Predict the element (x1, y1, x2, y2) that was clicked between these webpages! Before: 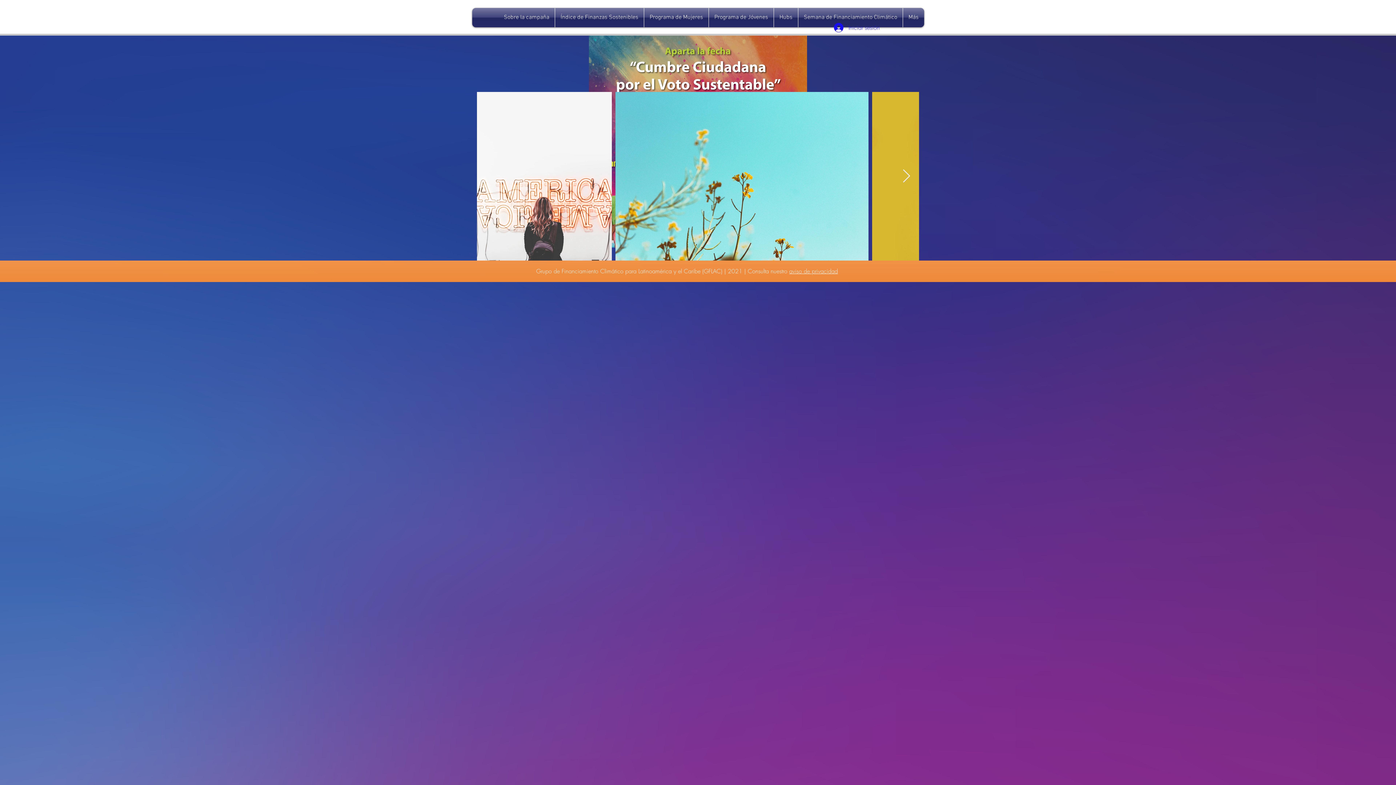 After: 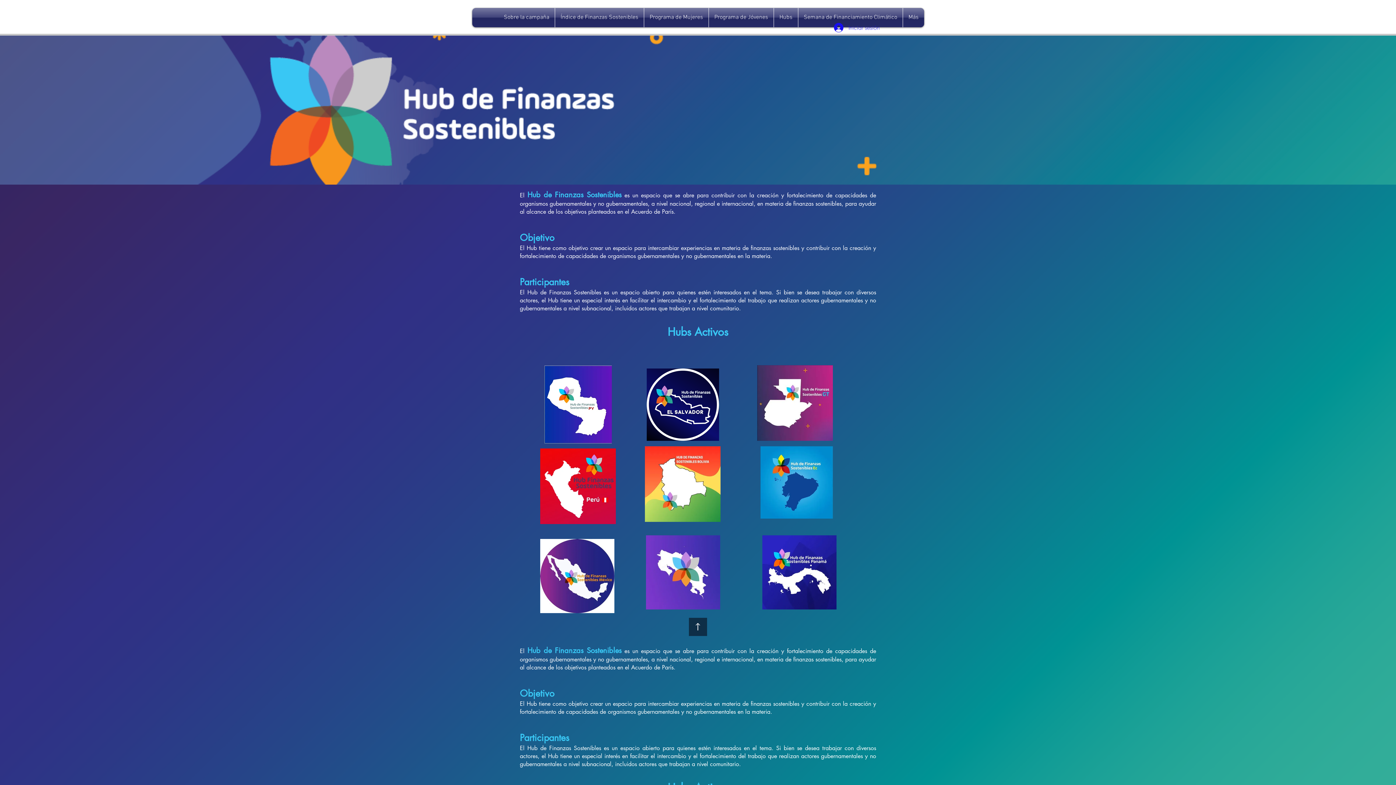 Action: bbox: (774, 8, 798, 27) label: Hubs